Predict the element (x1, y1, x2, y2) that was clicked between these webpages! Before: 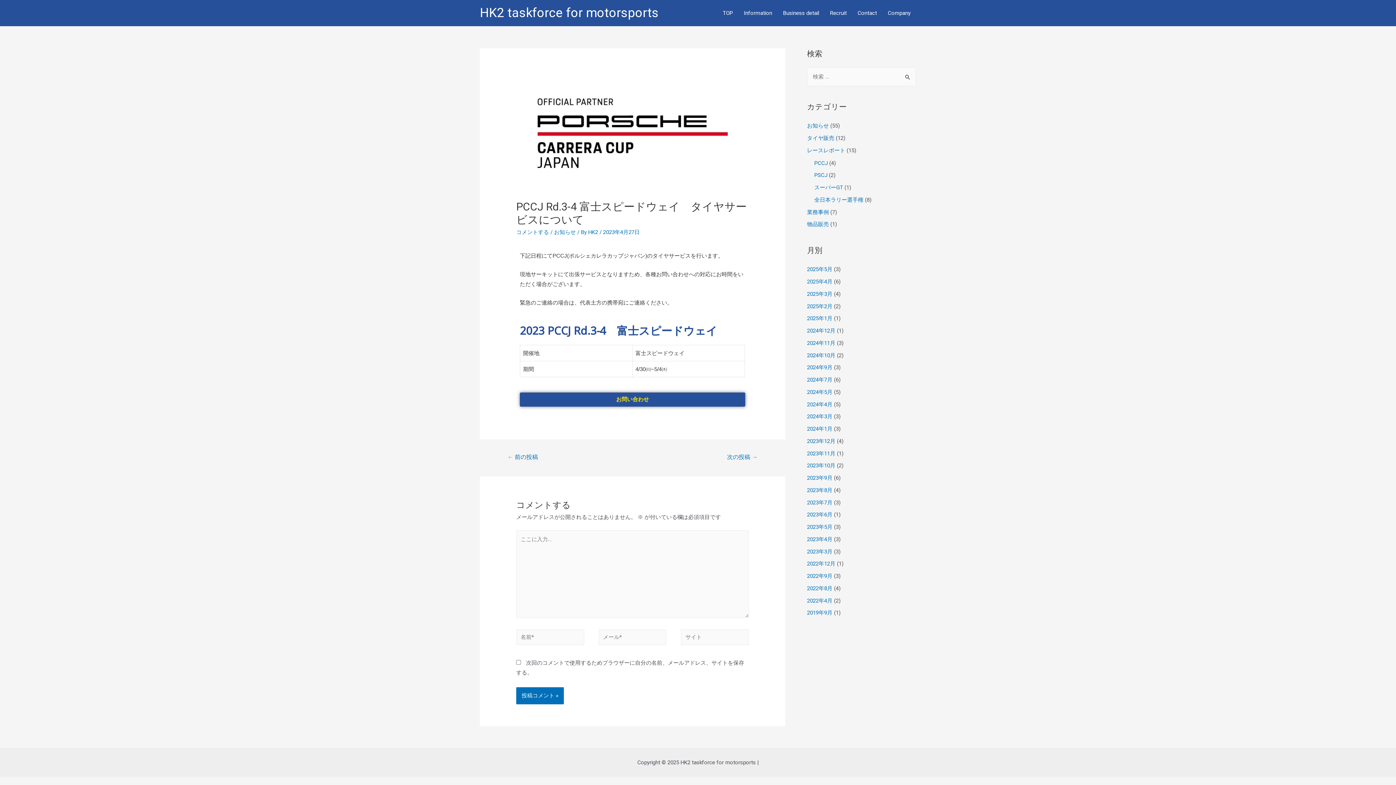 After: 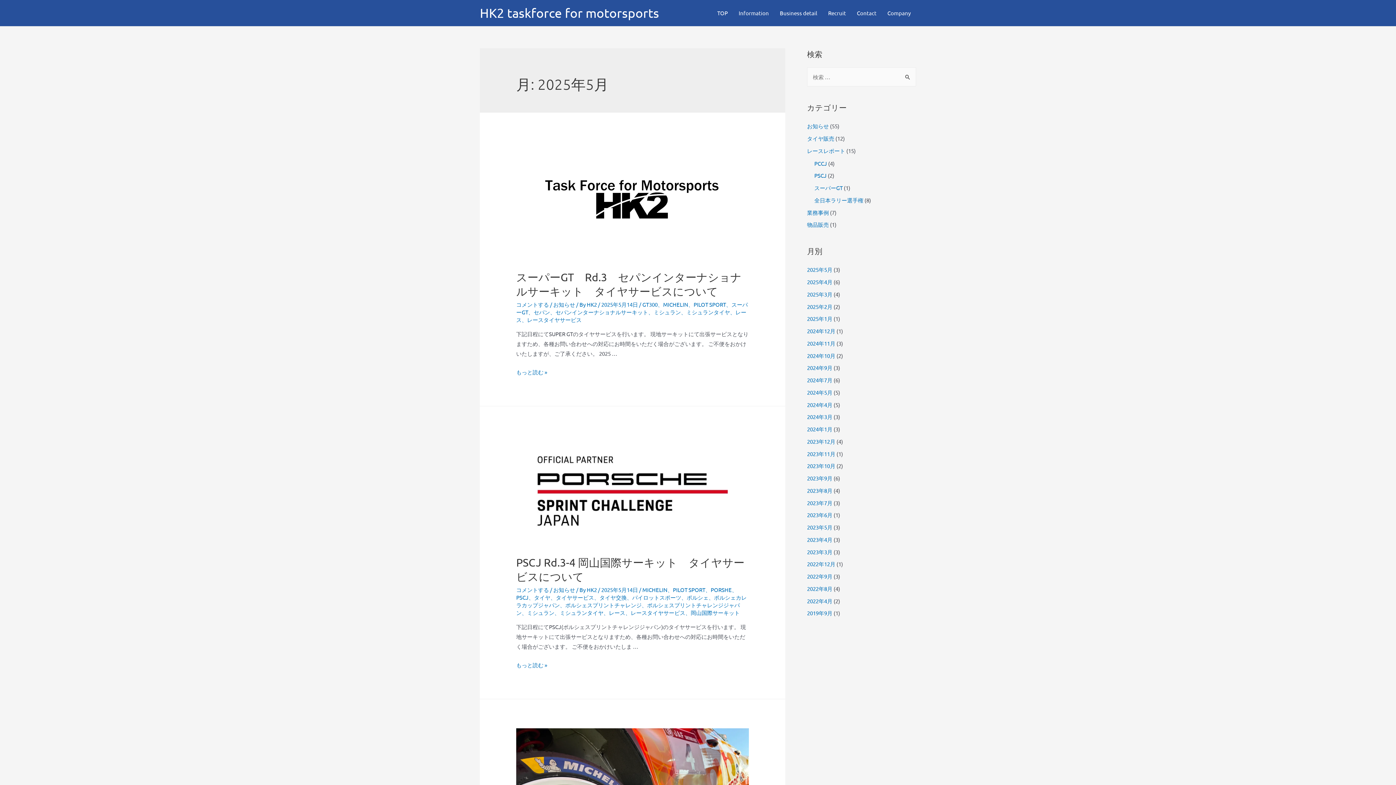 Action: bbox: (807, 266, 832, 272) label: 2025年5月